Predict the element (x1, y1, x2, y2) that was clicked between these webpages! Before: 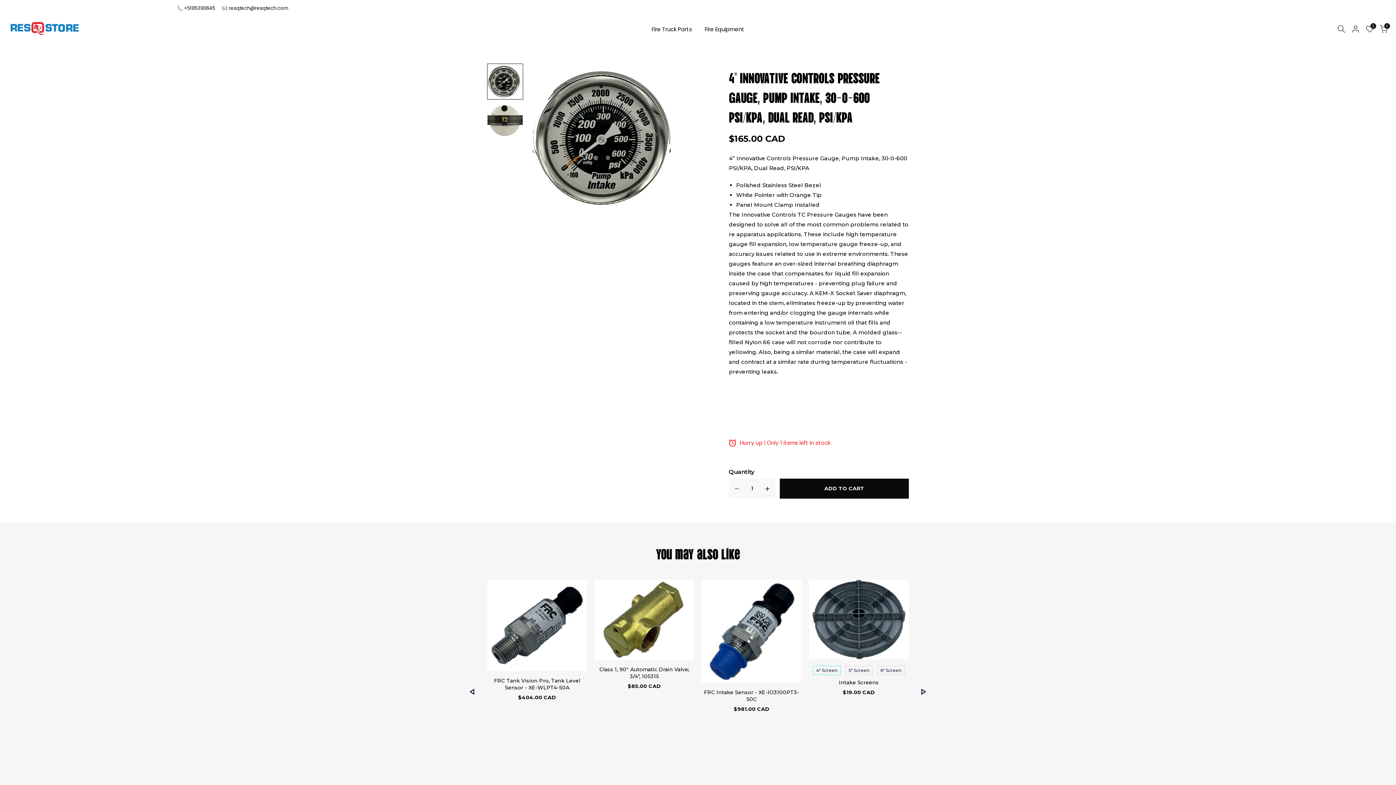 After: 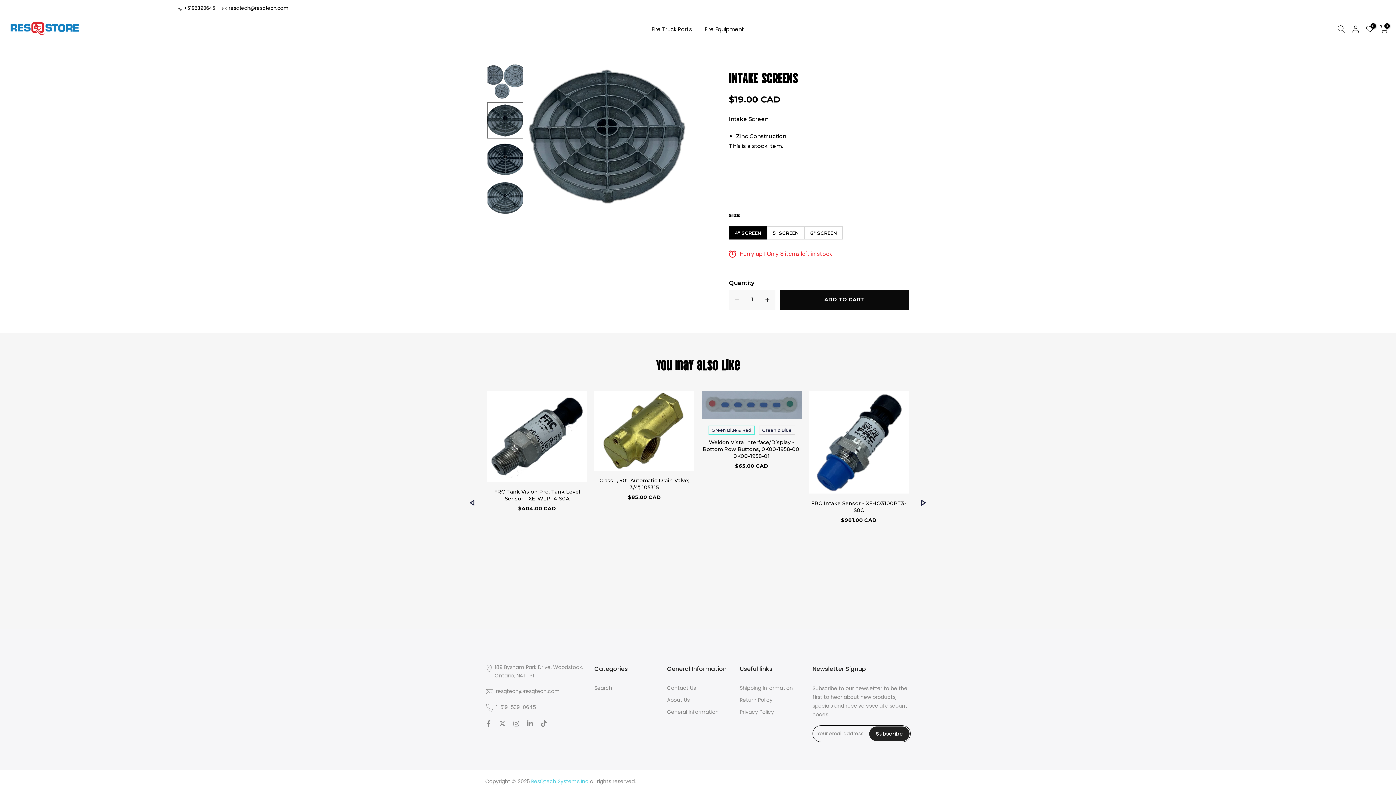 Action: bbox: (809, 679, 909, 686) label: Intake Screens